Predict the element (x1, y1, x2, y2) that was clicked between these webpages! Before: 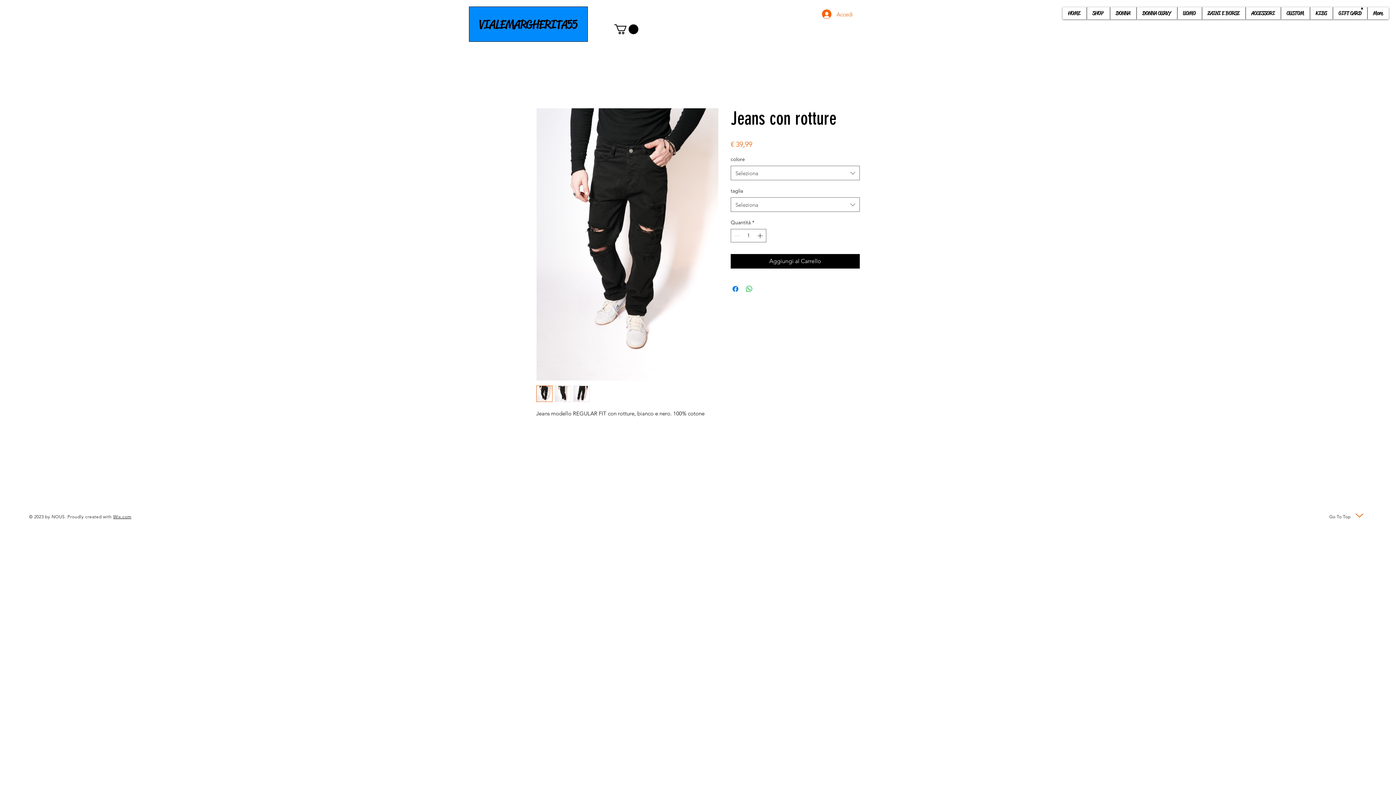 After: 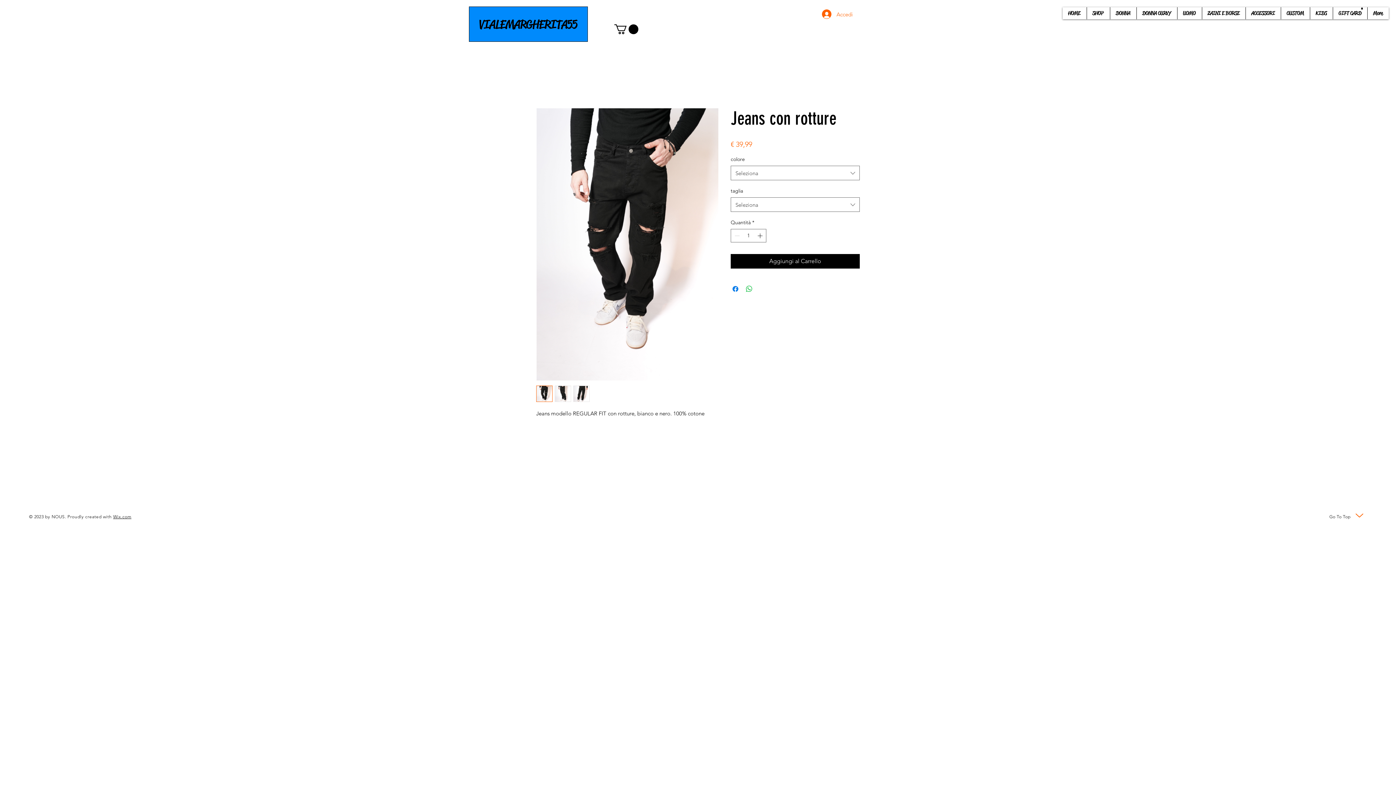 Action: bbox: (1356, 513, 1363, 517)